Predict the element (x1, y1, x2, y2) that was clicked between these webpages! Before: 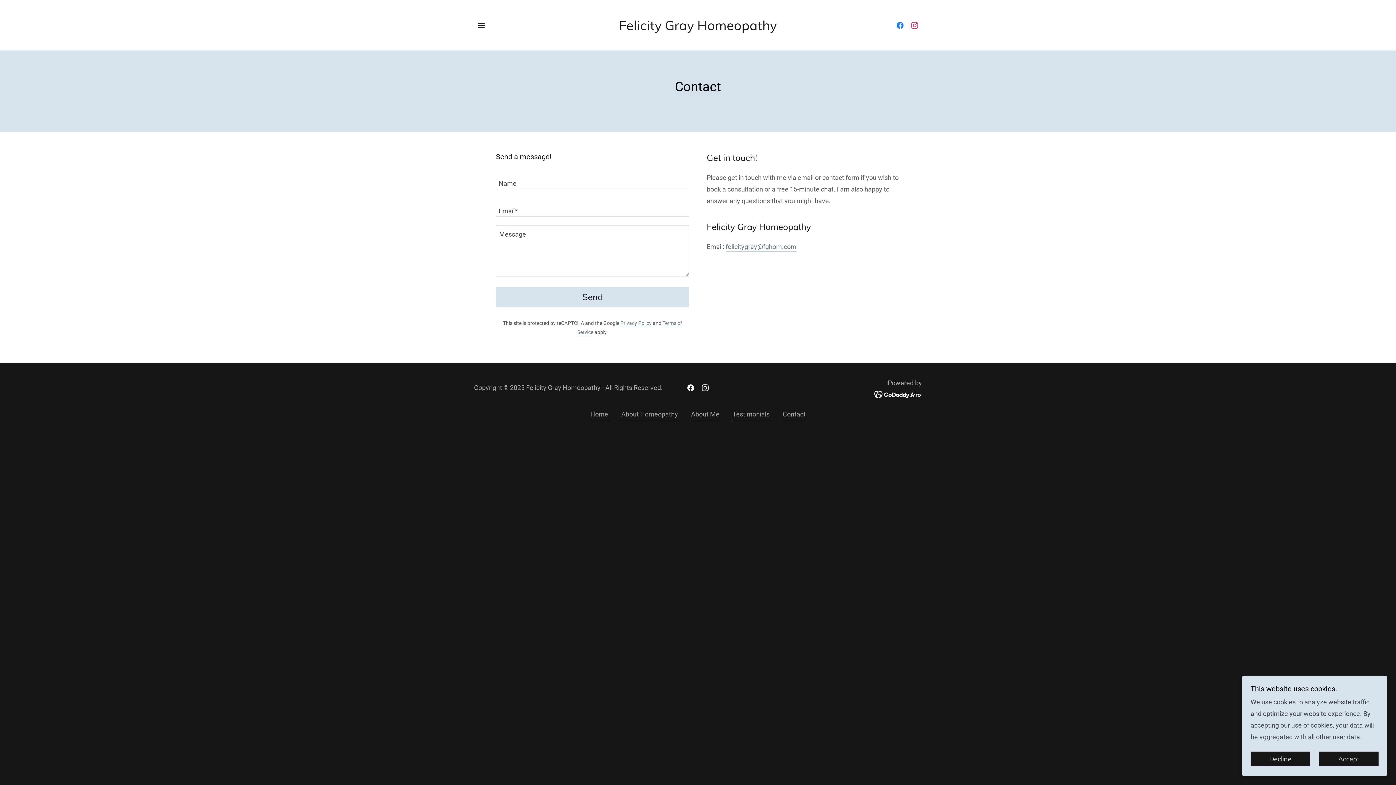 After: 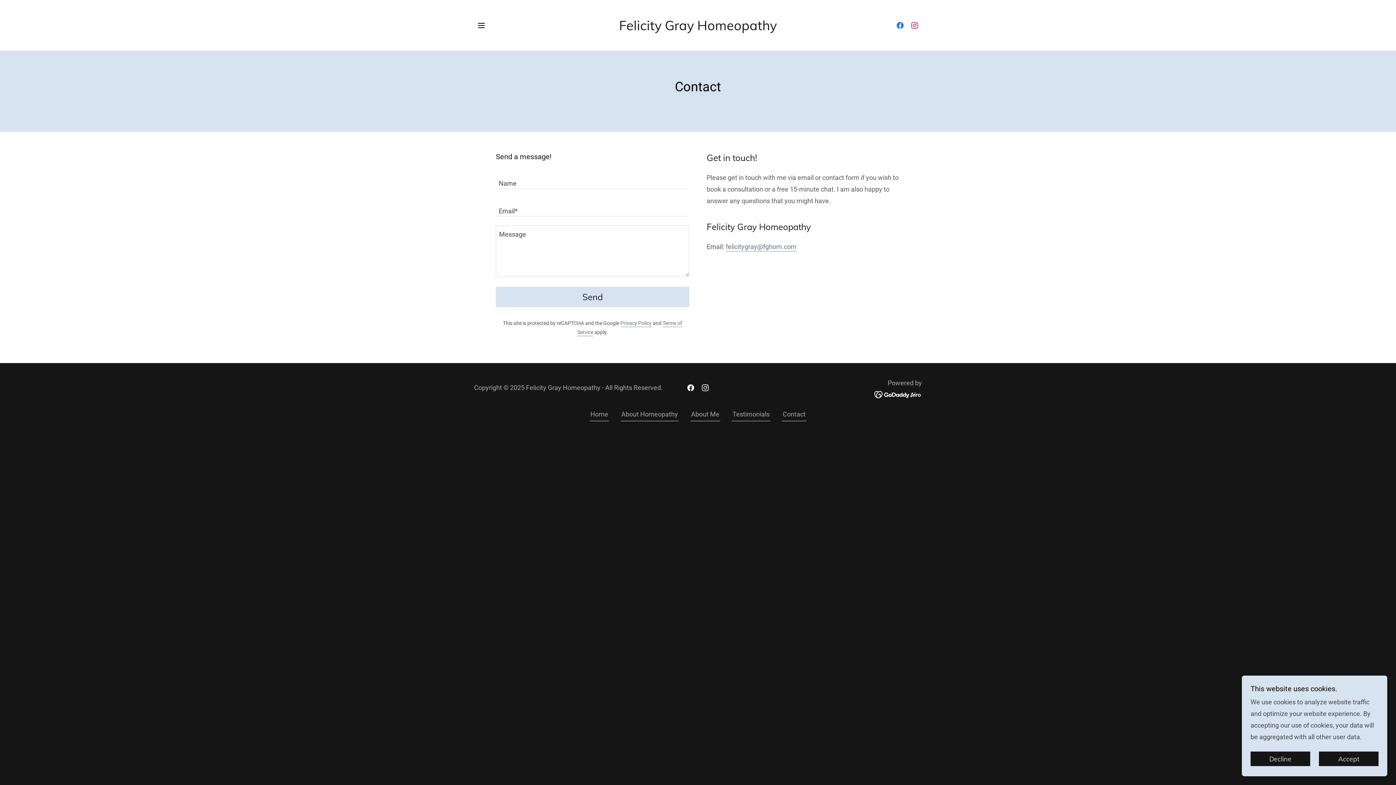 Action: label: Facebook Social Link bbox: (683, 380, 698, 395)